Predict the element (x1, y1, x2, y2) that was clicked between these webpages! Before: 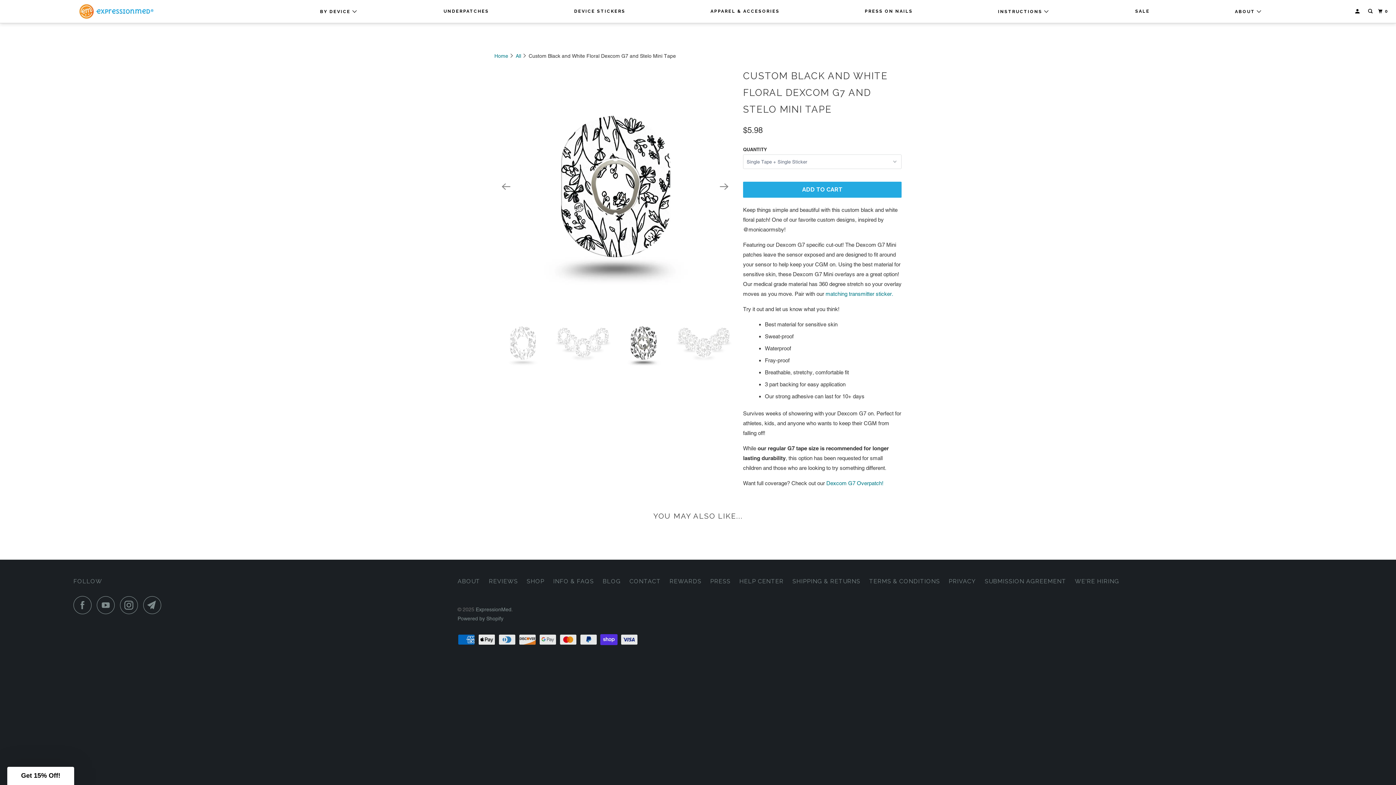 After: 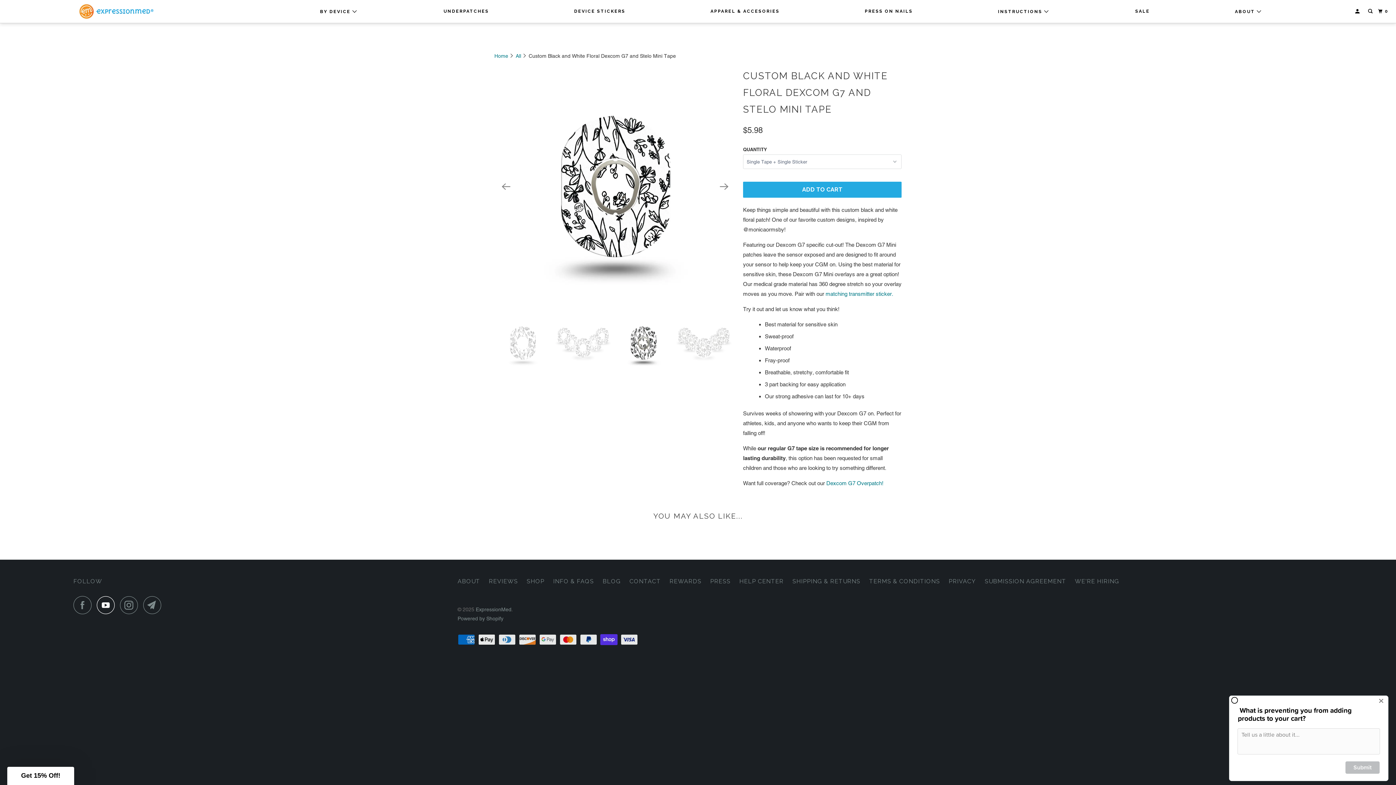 Action: bbox: (96, 596, 118, 614)